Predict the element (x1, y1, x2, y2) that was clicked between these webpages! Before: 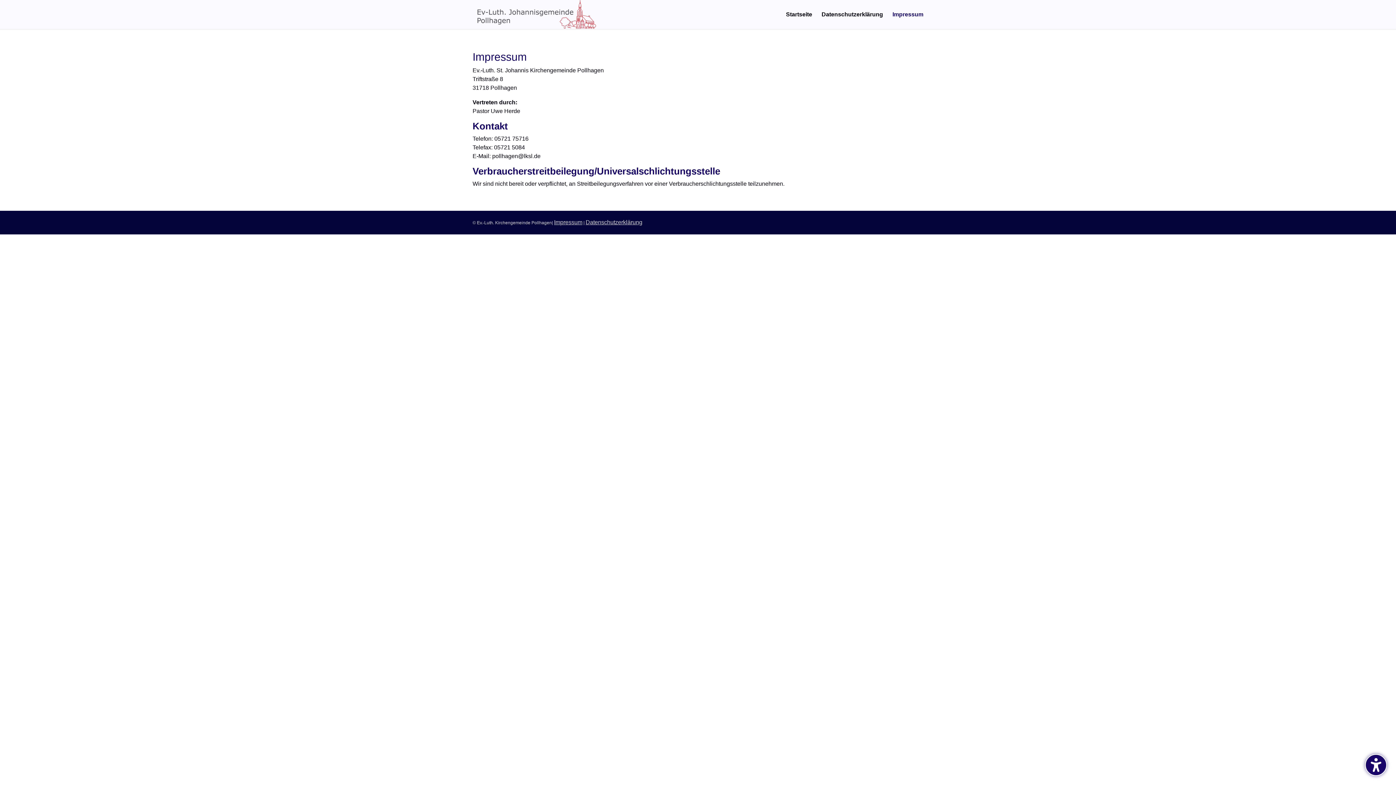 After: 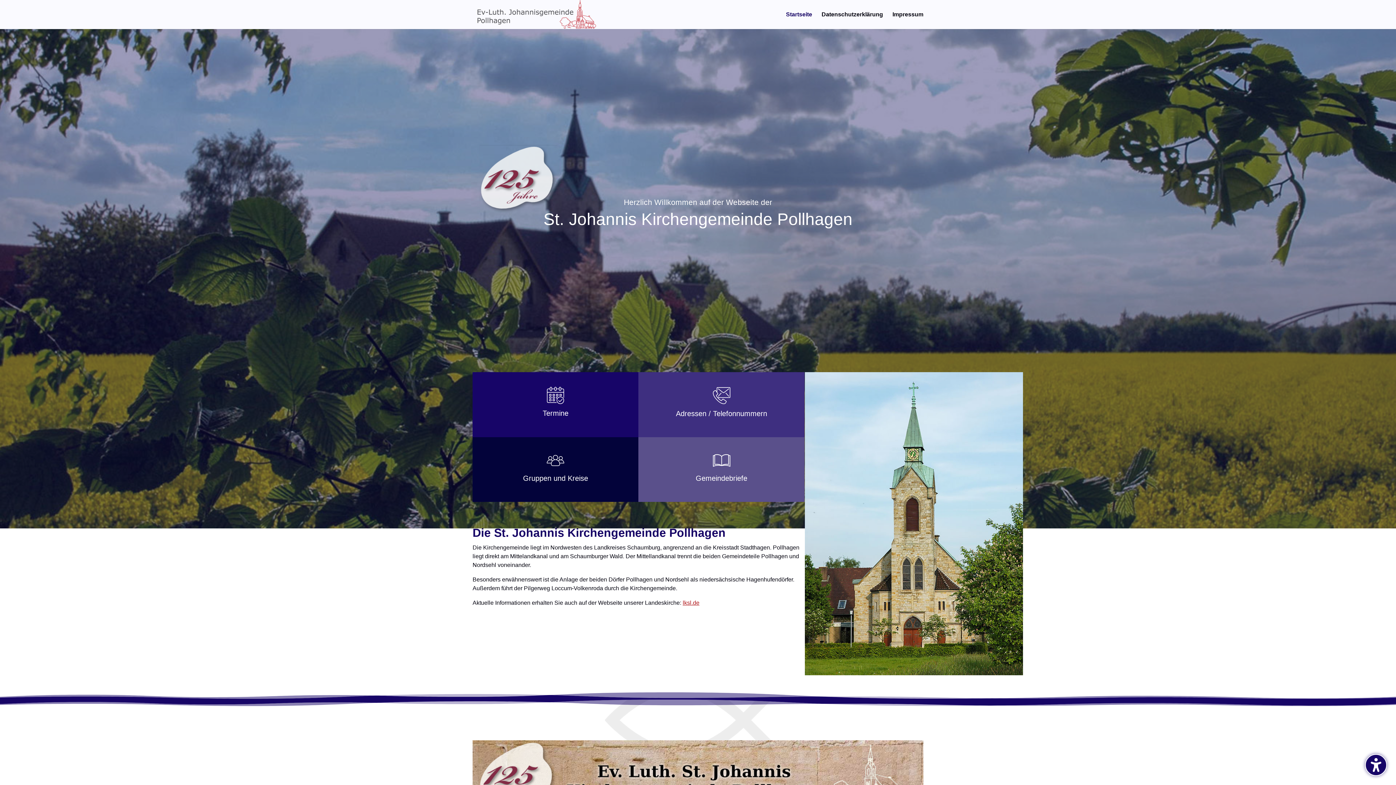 Action: label: Startseite bbox: (786, 12, 812, 29)